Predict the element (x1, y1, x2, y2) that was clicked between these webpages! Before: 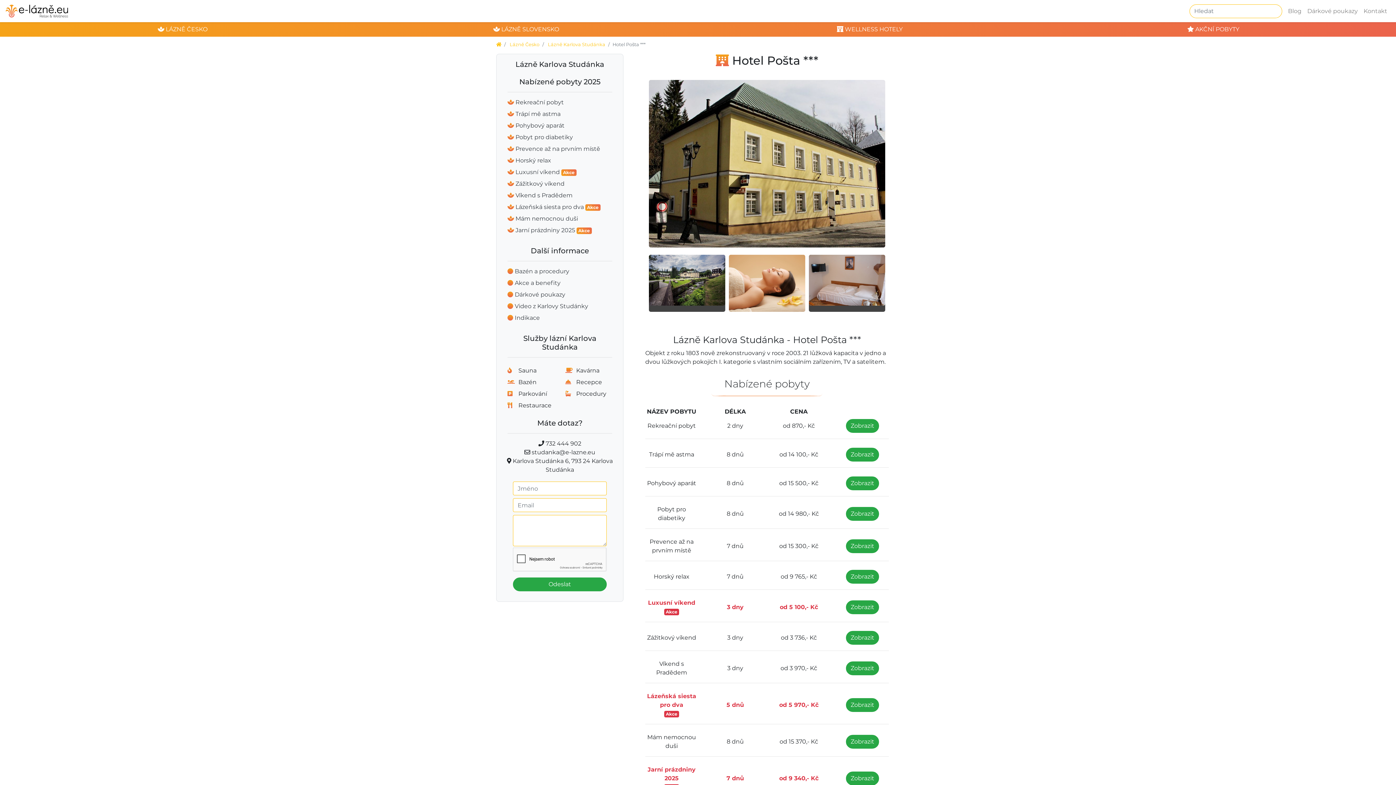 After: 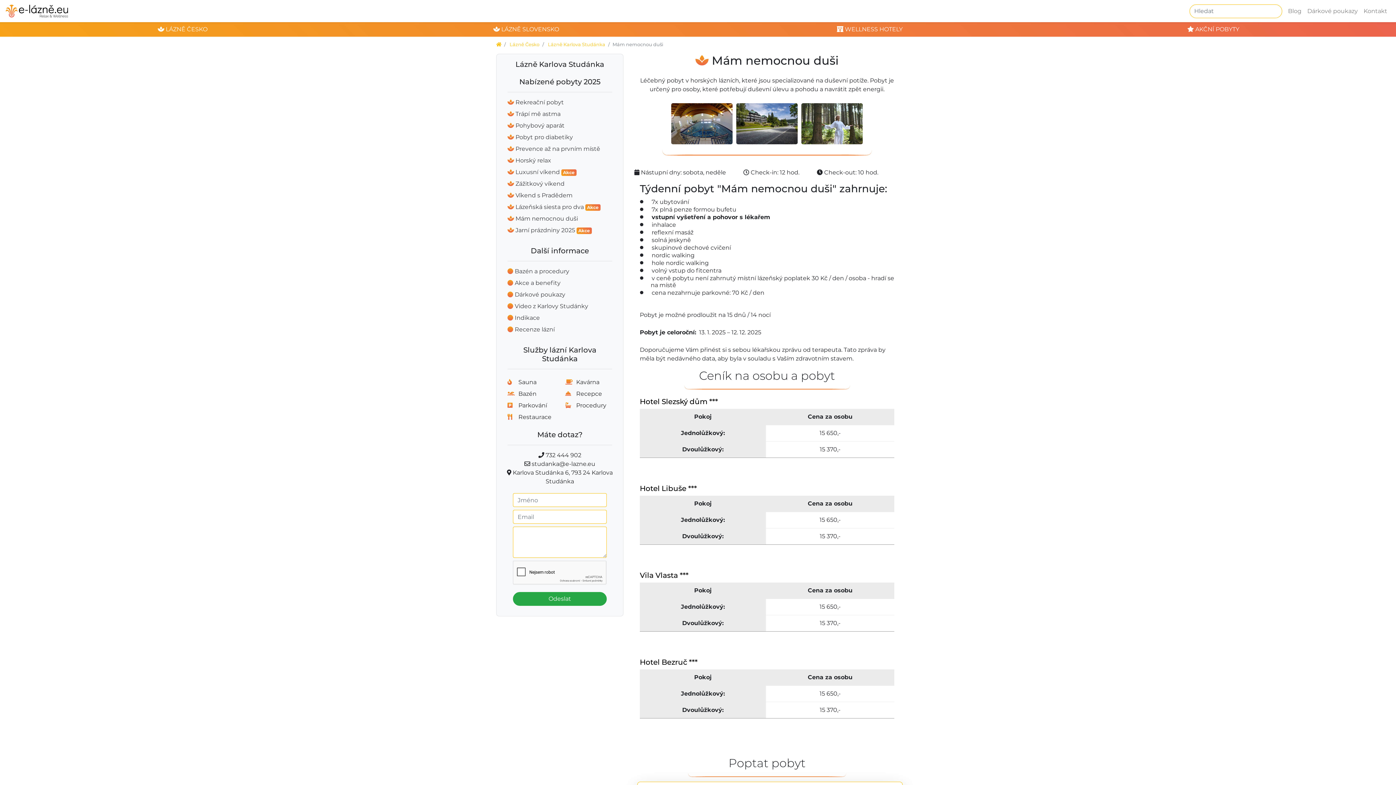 Action: label:  Mám nemocnou duši bbox: (507, 215, 578, 222)